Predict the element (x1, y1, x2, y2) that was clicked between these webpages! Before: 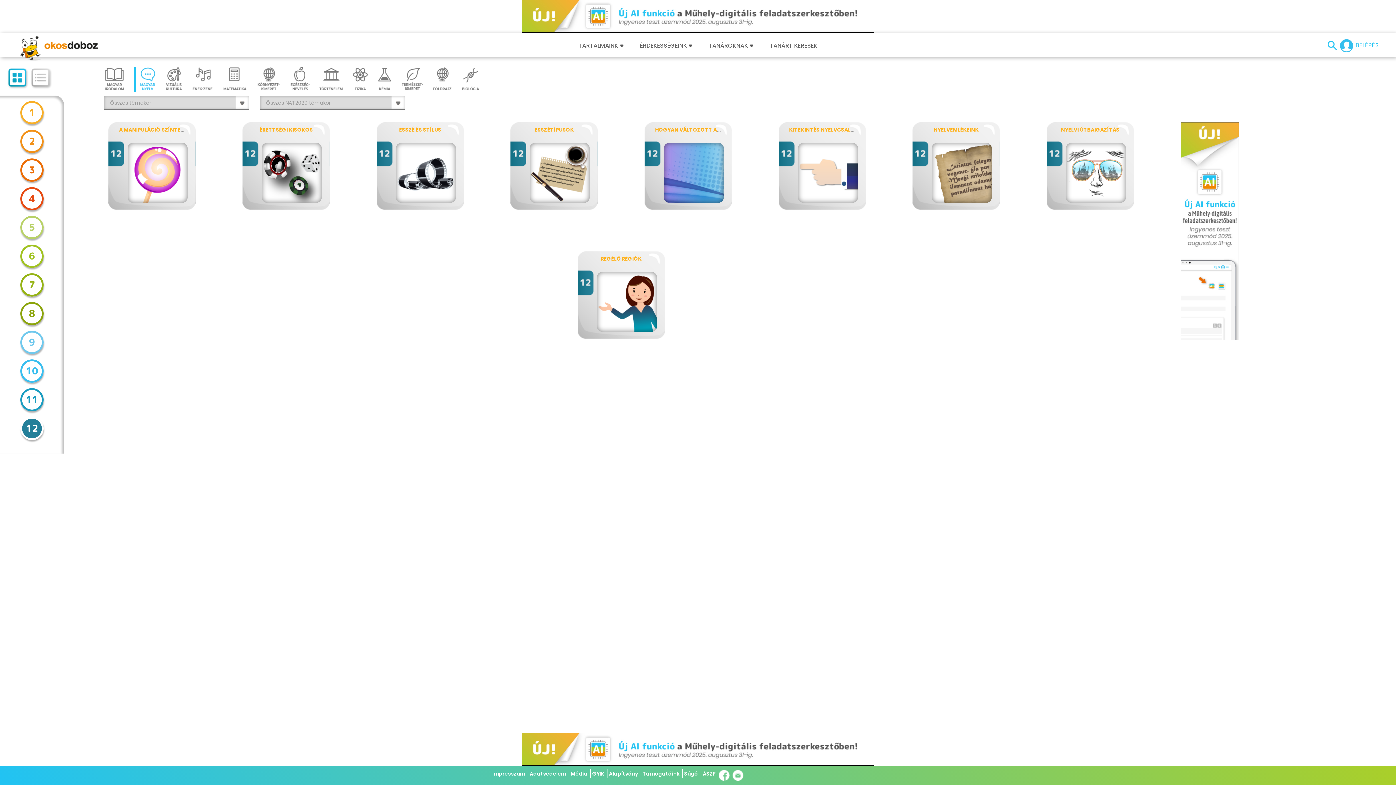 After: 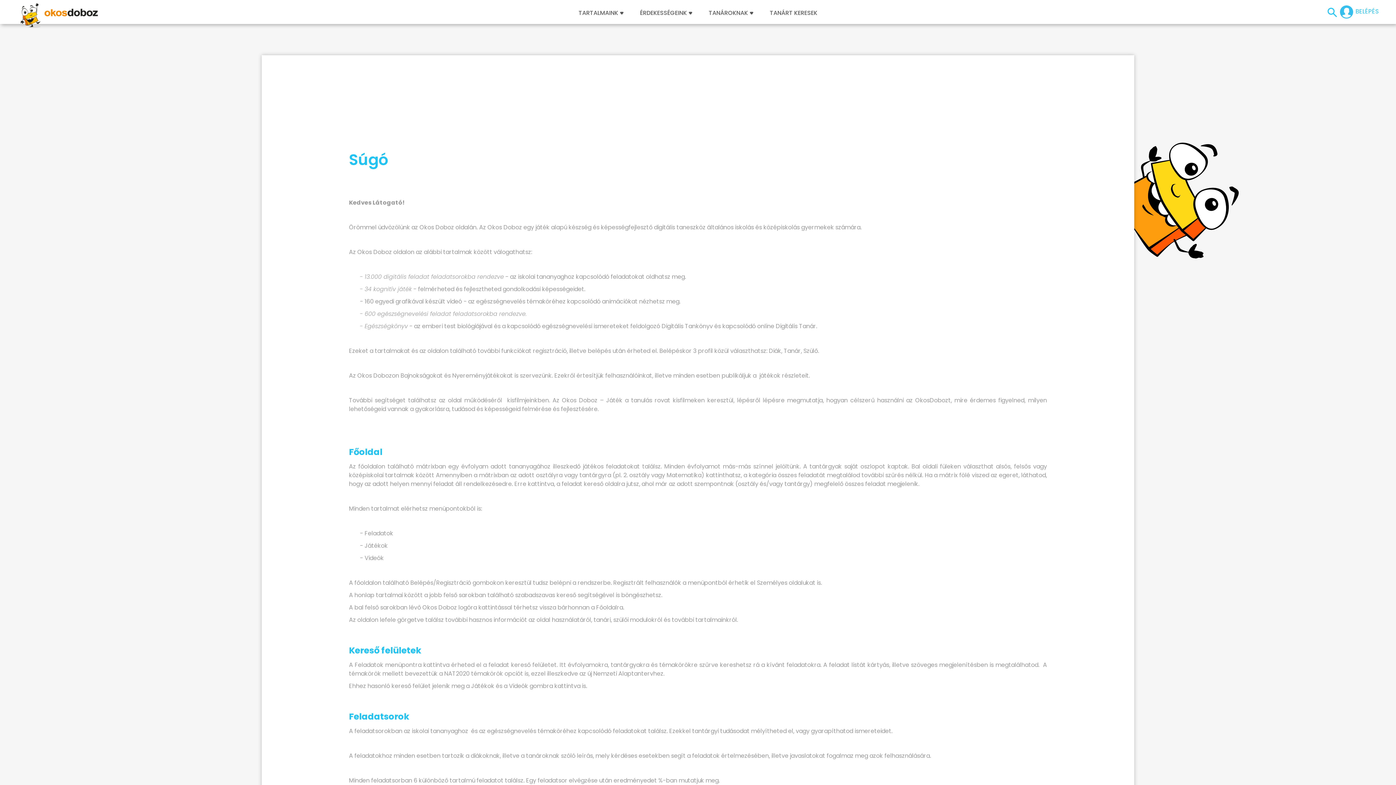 Action: bbox: (682, 769, 699, 778) label: Súgó